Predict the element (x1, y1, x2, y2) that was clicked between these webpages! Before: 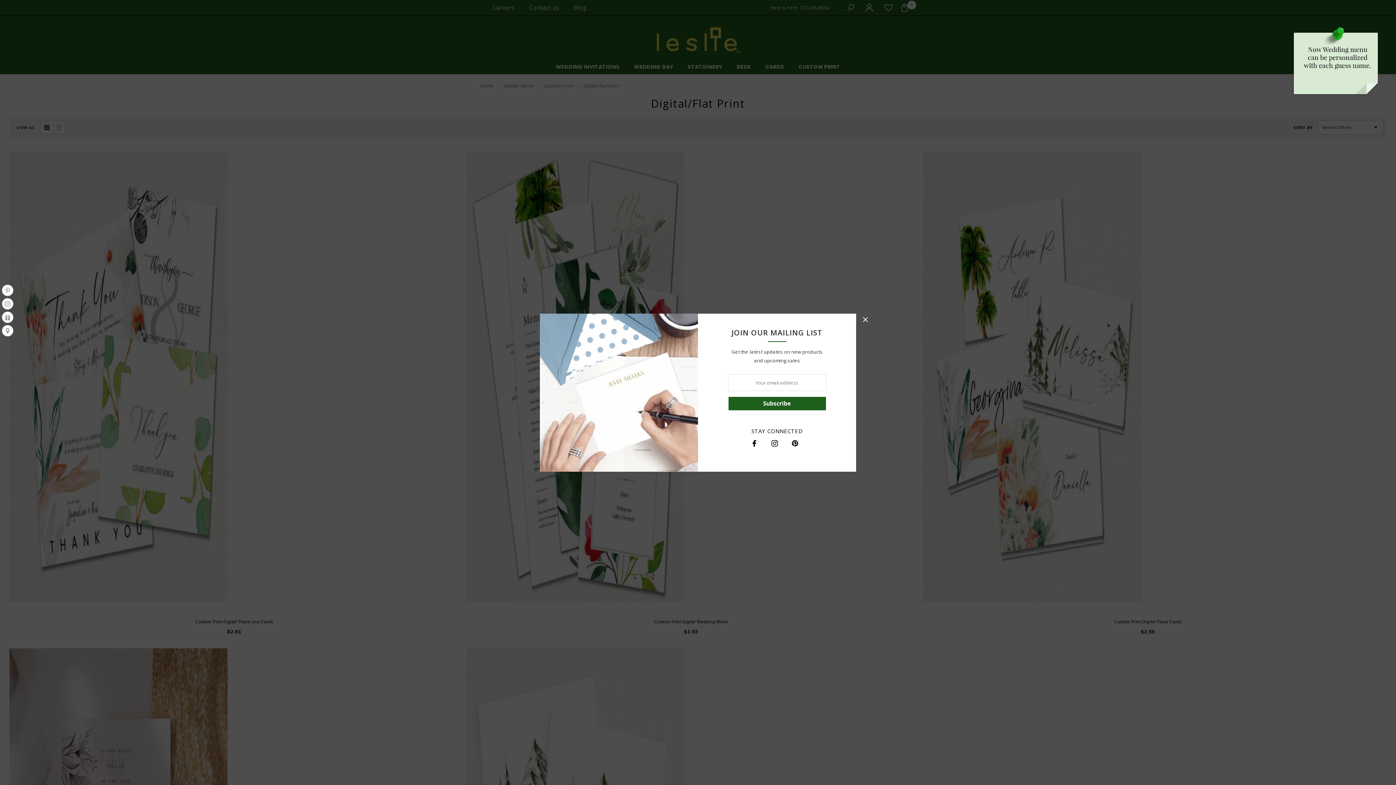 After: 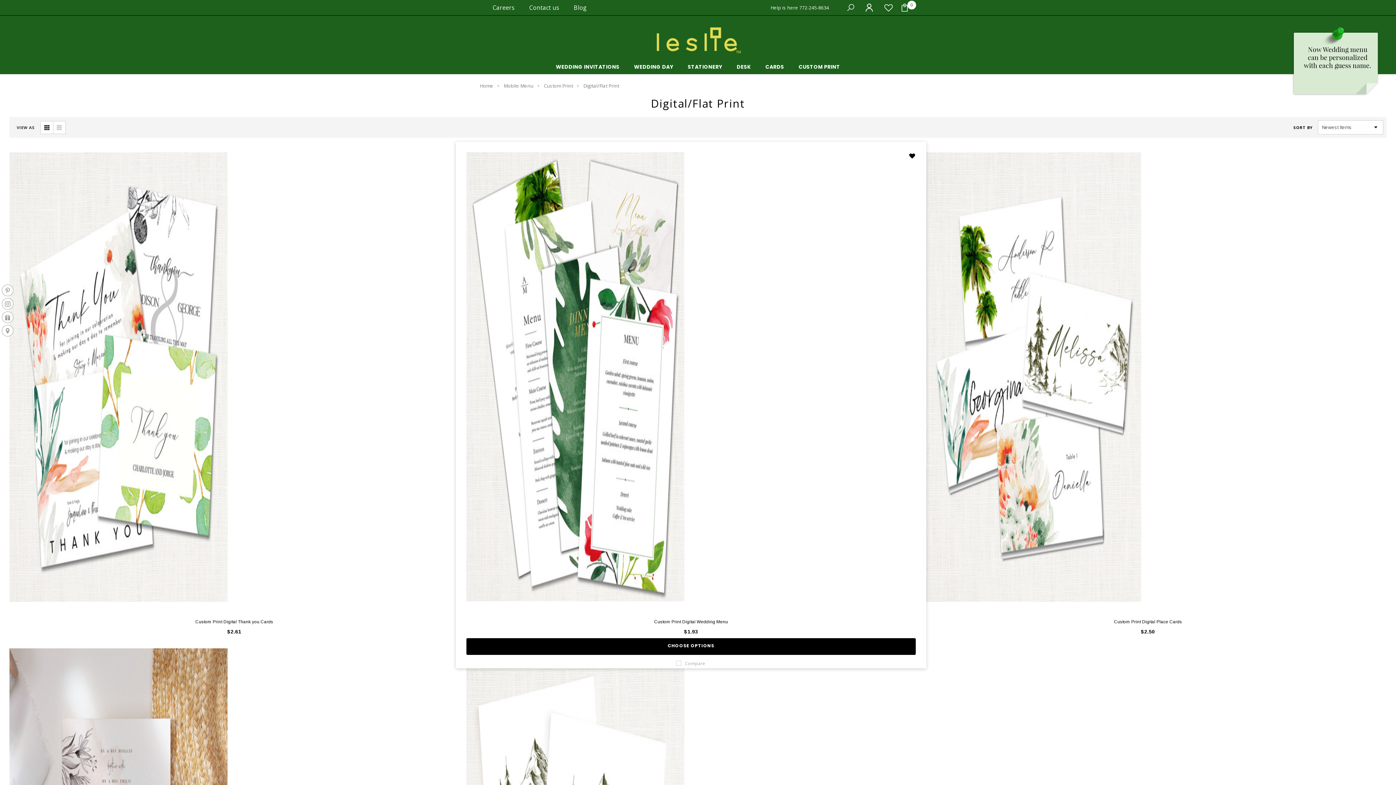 Action: bbox: (861, 313, 871, 322)